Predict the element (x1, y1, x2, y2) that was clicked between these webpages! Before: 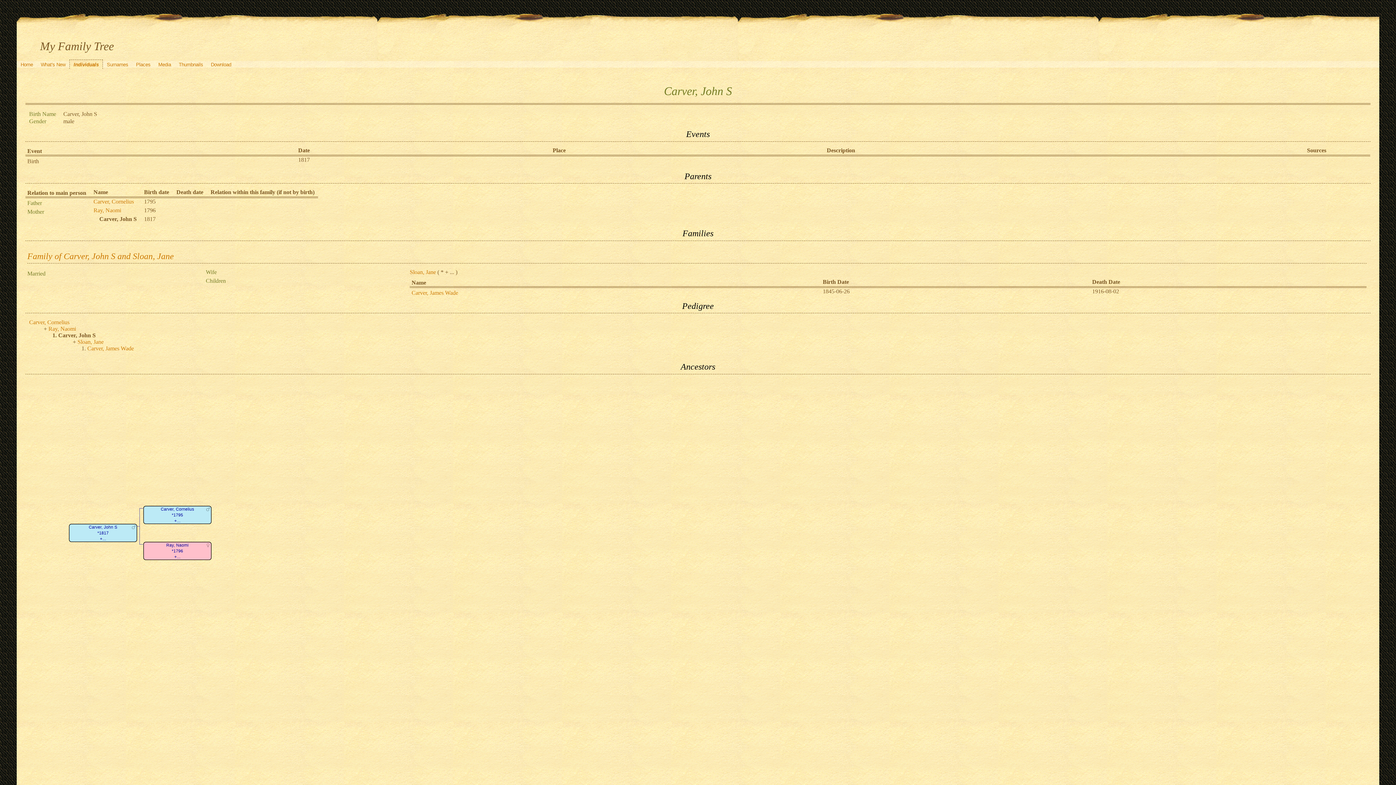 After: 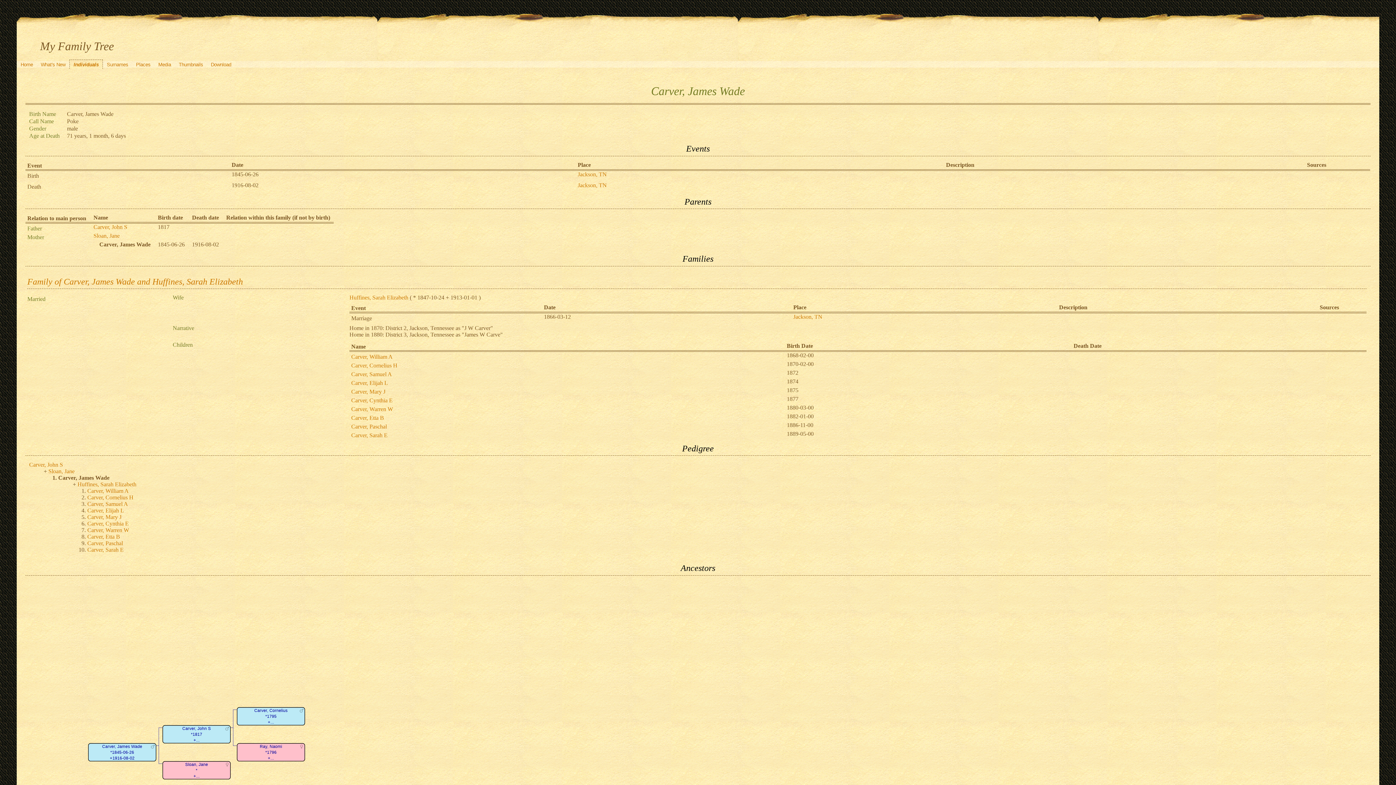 Action: label: Carver, James Wade bbox: (87, 345, 133, 351)